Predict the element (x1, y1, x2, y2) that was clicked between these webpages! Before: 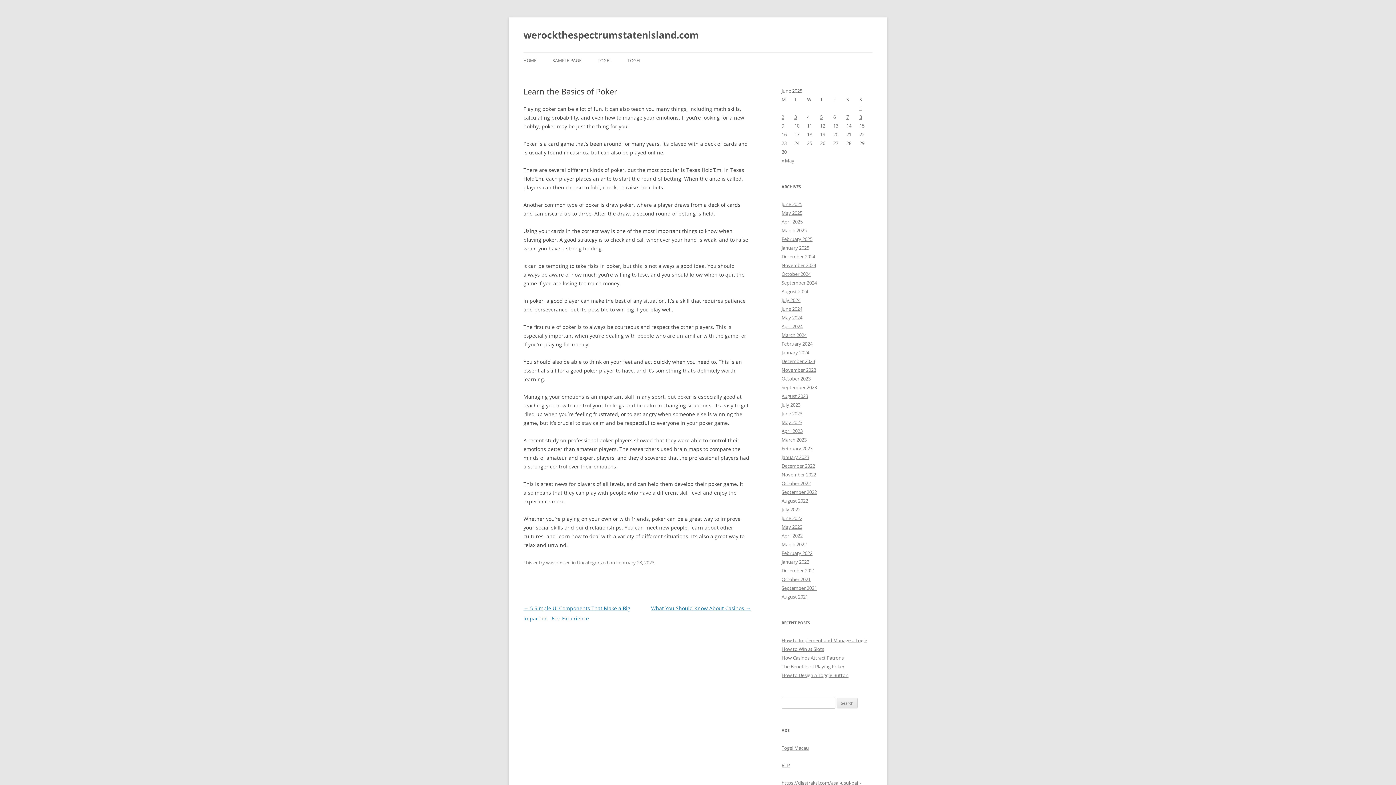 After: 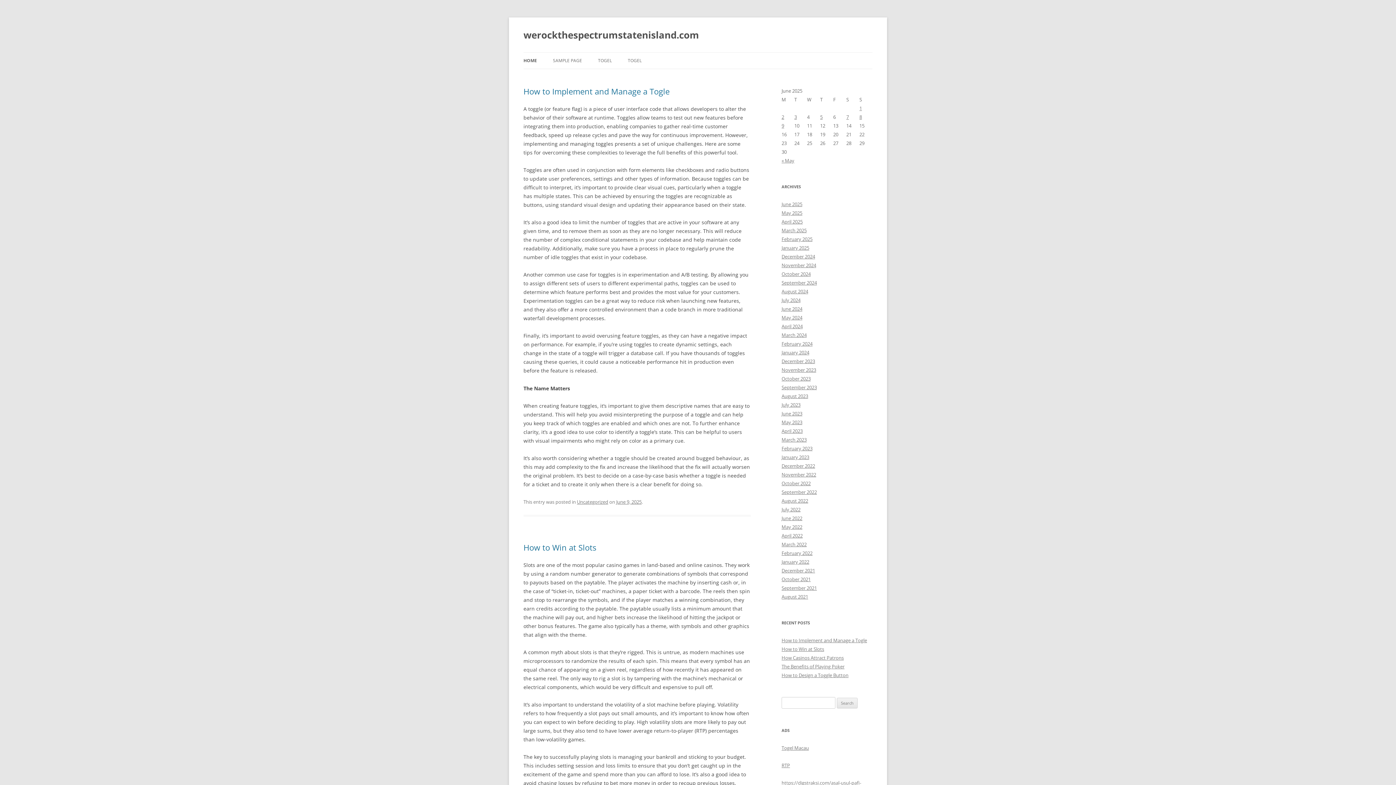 Action: bbox: (523, 52, 536, 68) label: HOME